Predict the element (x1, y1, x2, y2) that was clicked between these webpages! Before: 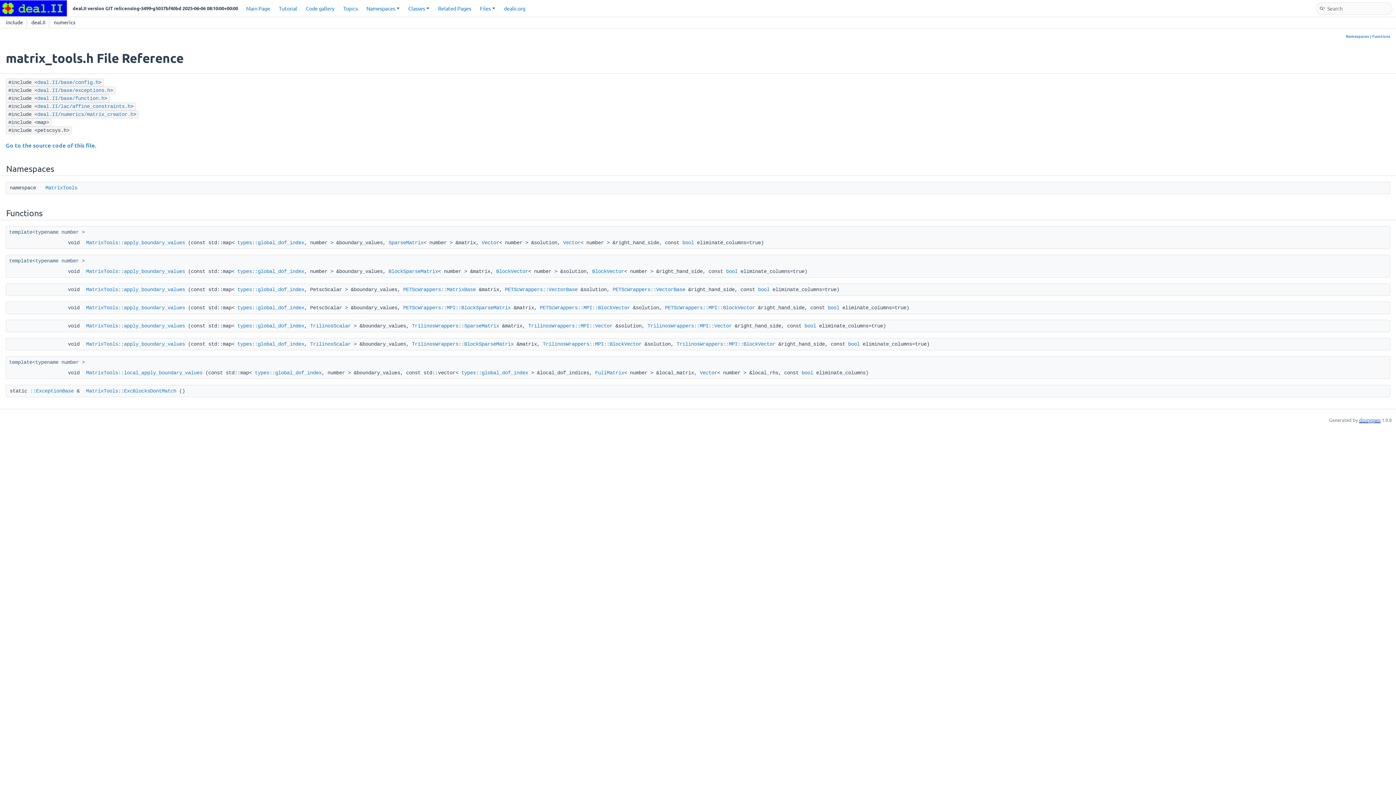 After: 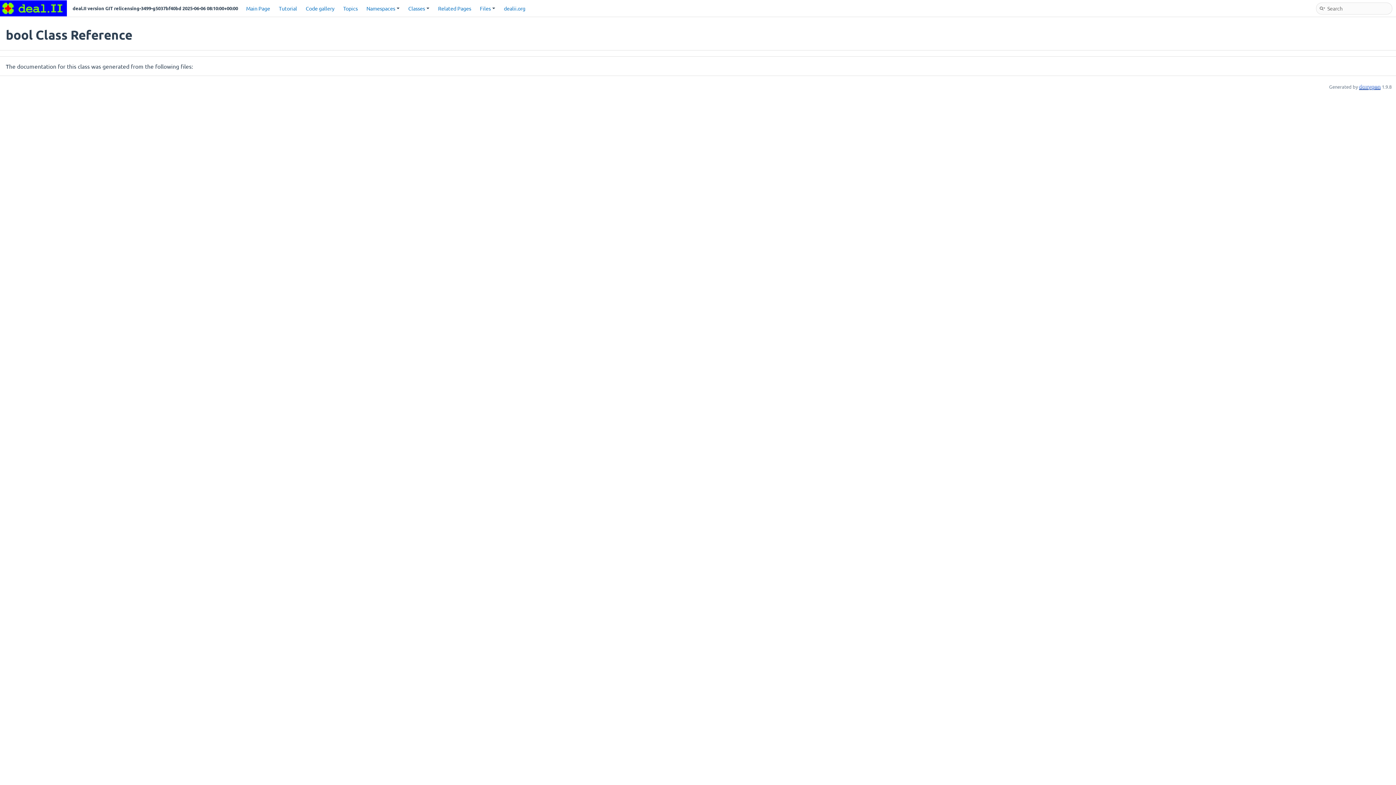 Action: label: bool bbox: (828, 305, 839, 311)